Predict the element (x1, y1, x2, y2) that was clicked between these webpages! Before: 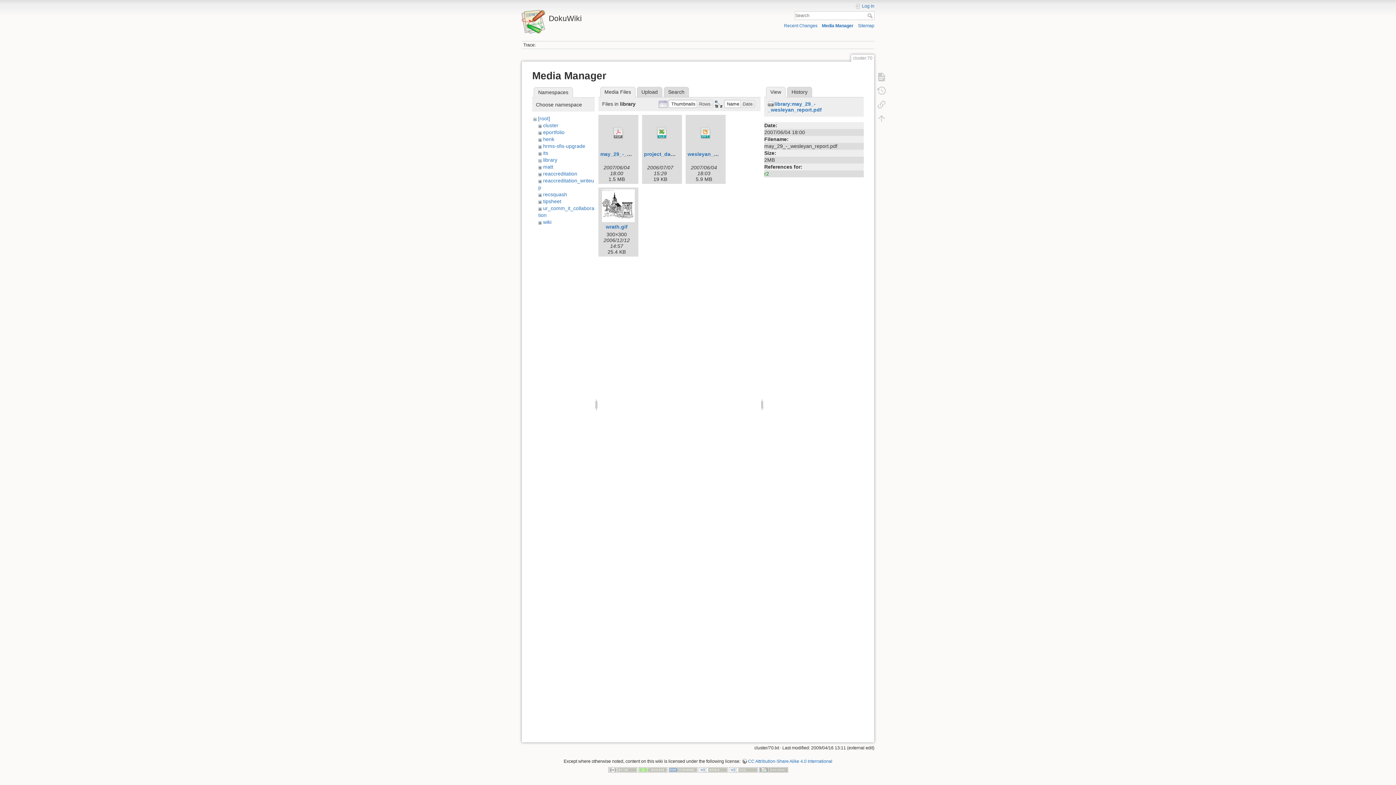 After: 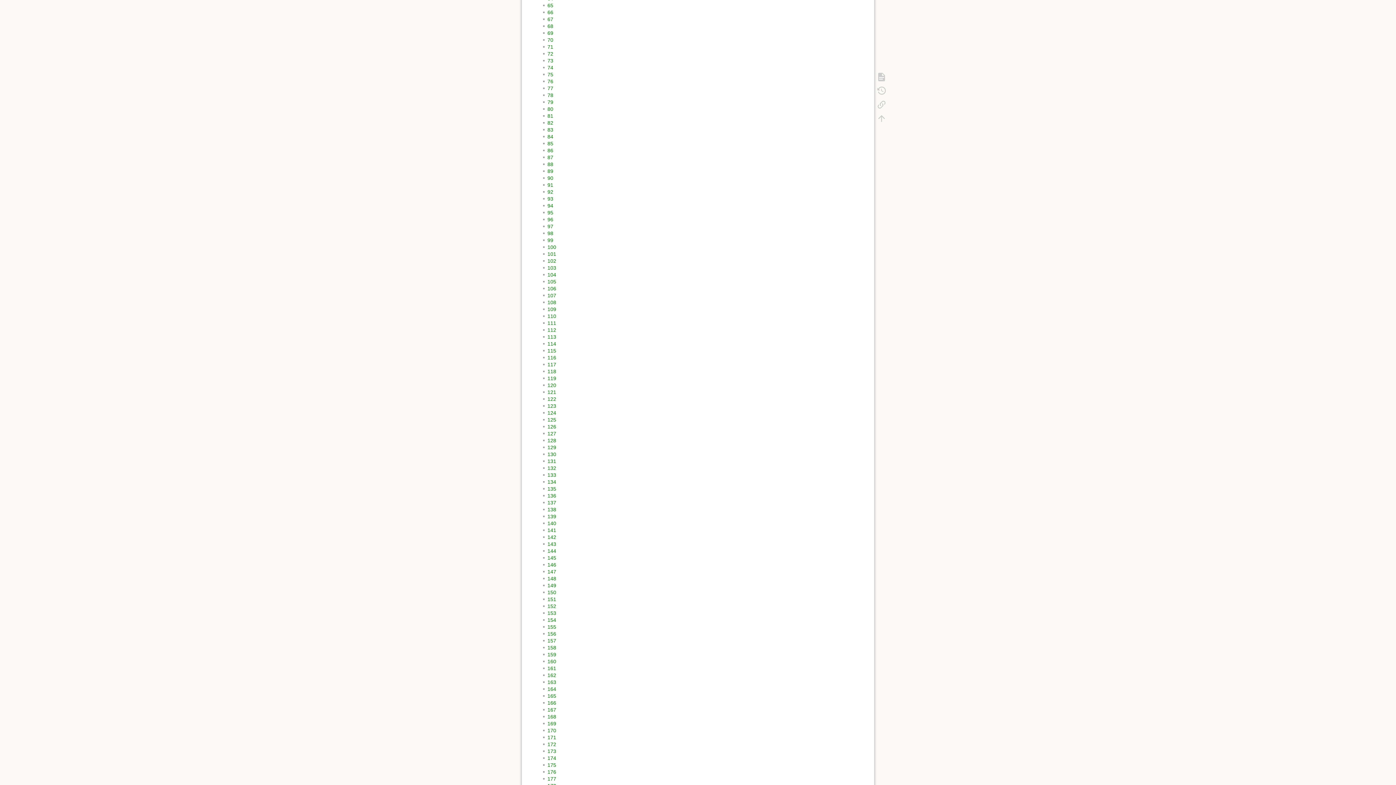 Action: bbox: (858, 23, 874, 28) label: Sitemap